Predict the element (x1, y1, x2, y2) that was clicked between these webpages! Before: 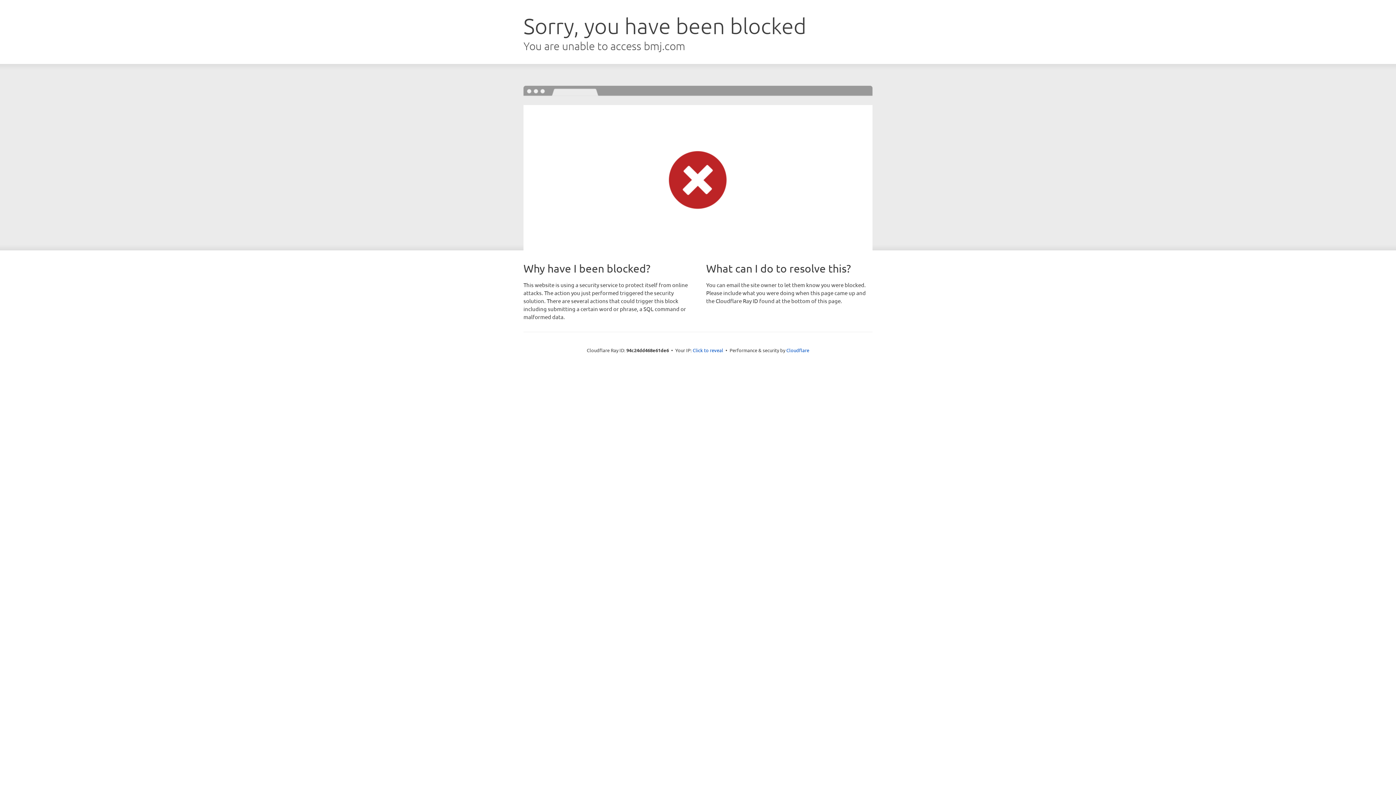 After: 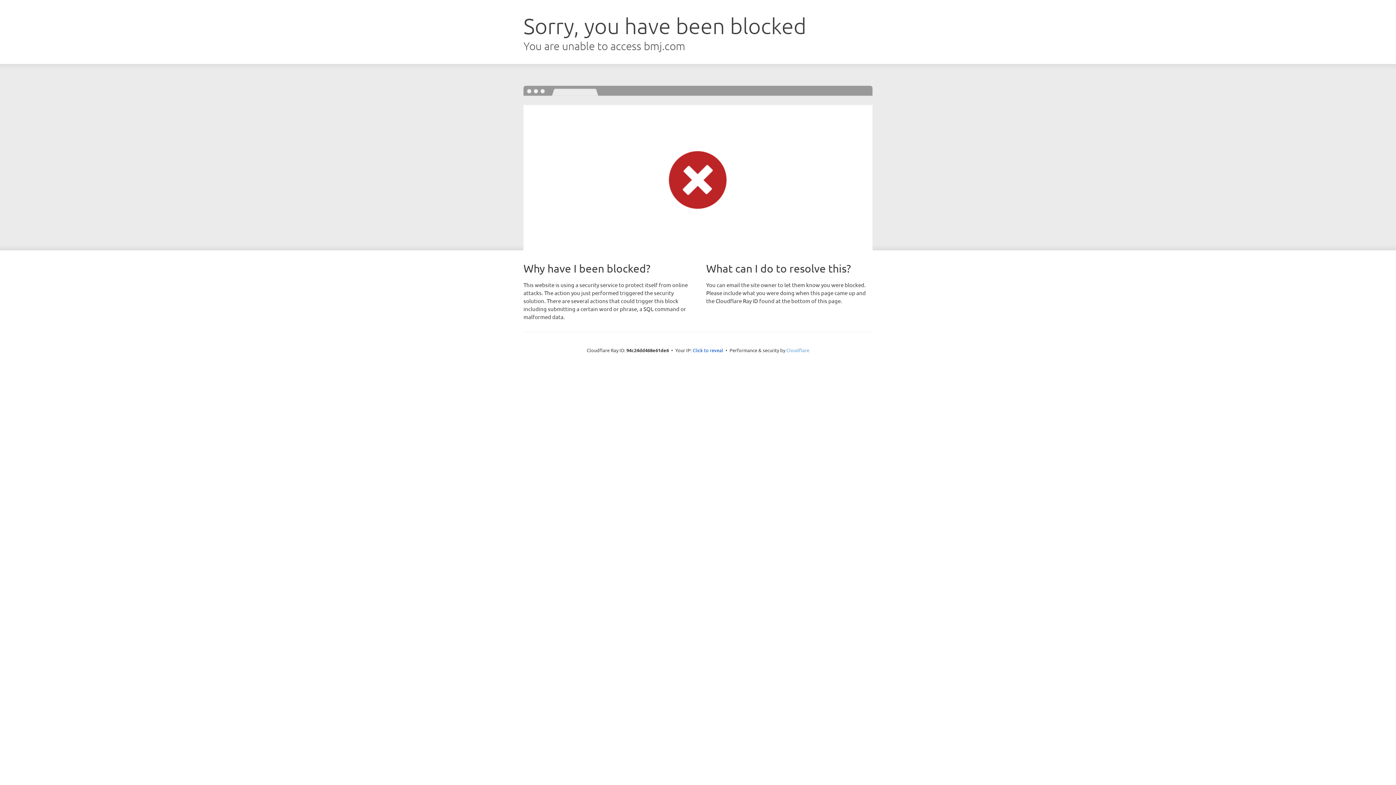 Action: bbox: (786, 347, 809, 353) label: Cloudflare